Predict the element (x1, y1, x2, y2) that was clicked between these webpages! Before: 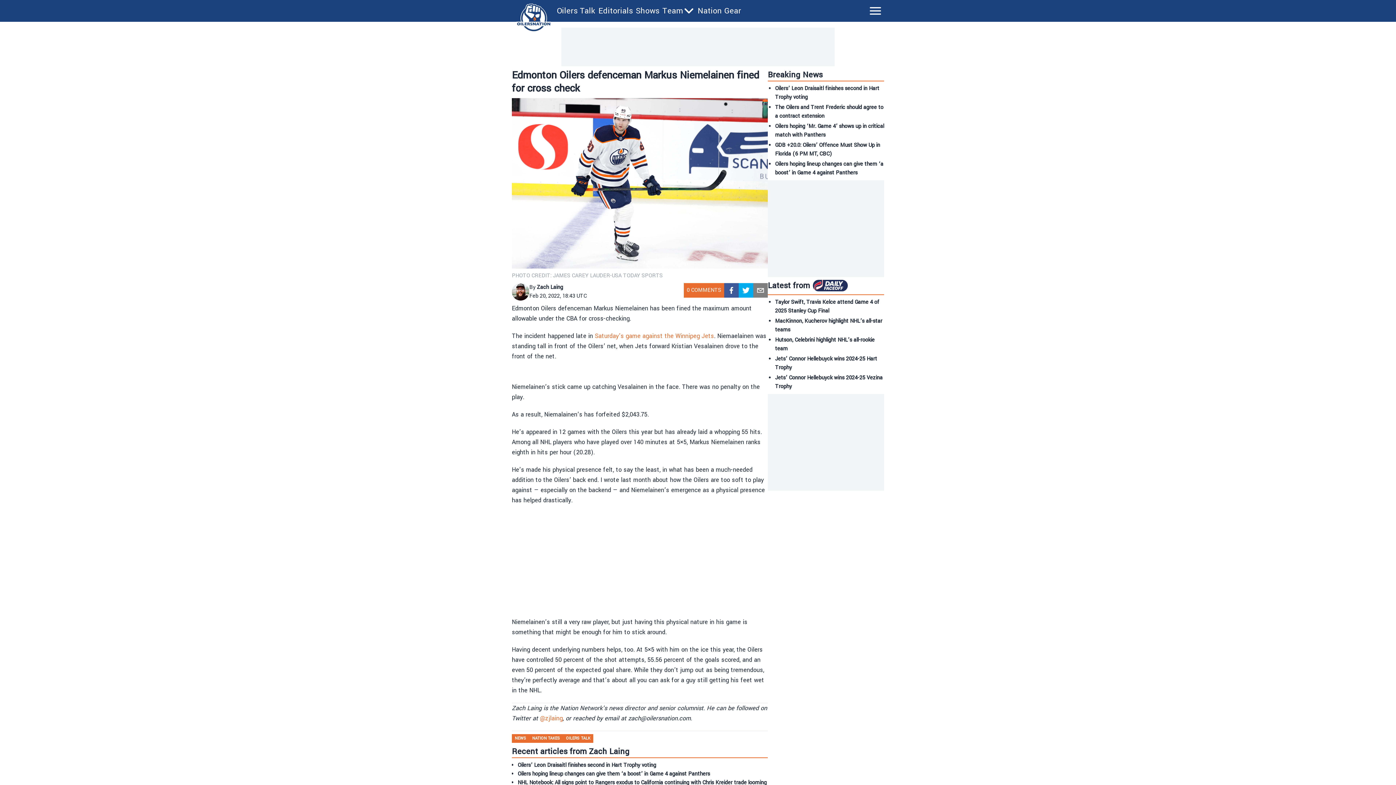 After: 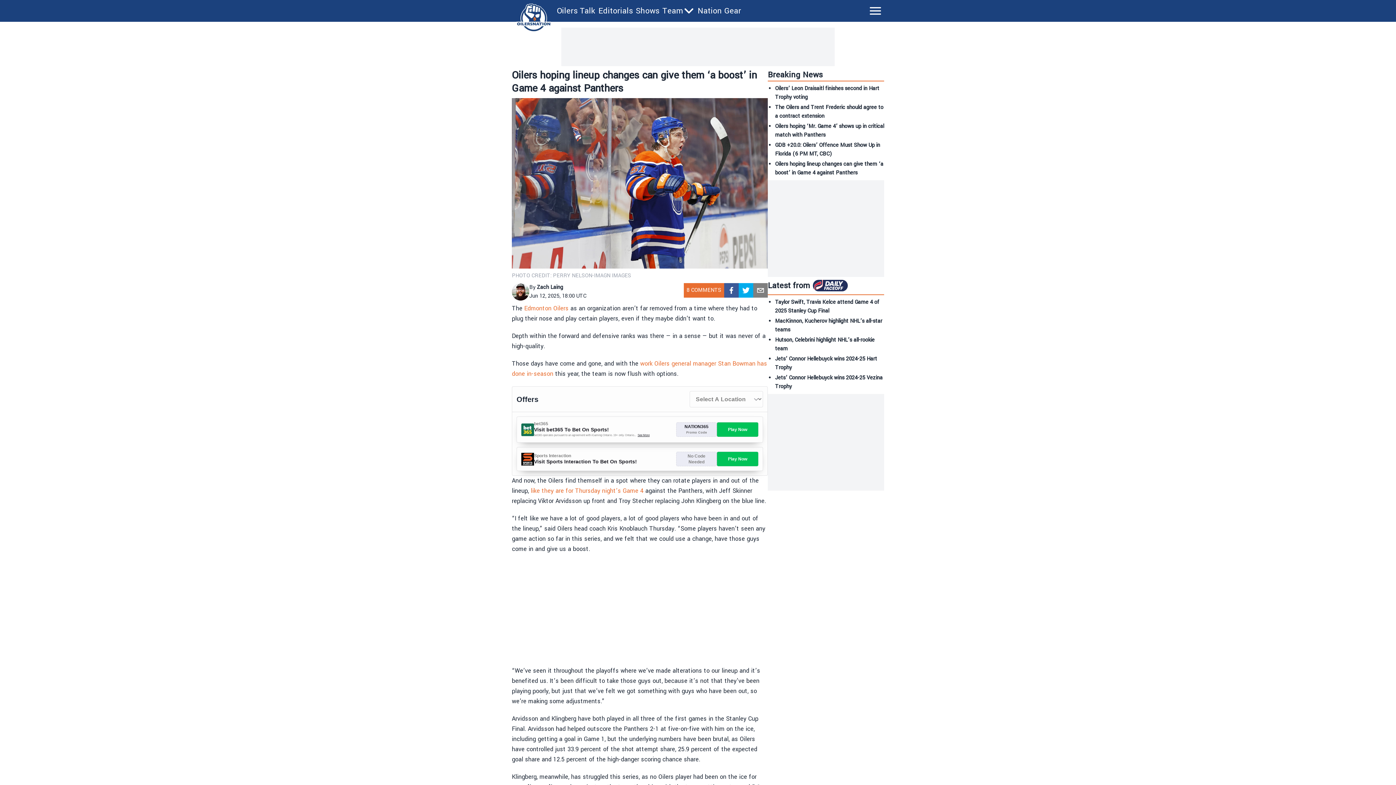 Action: bbox: (517, 770, 766, 778) label: Oilers hoping lineup changes can give them ‘a boost’ in Game 4 against Panthers